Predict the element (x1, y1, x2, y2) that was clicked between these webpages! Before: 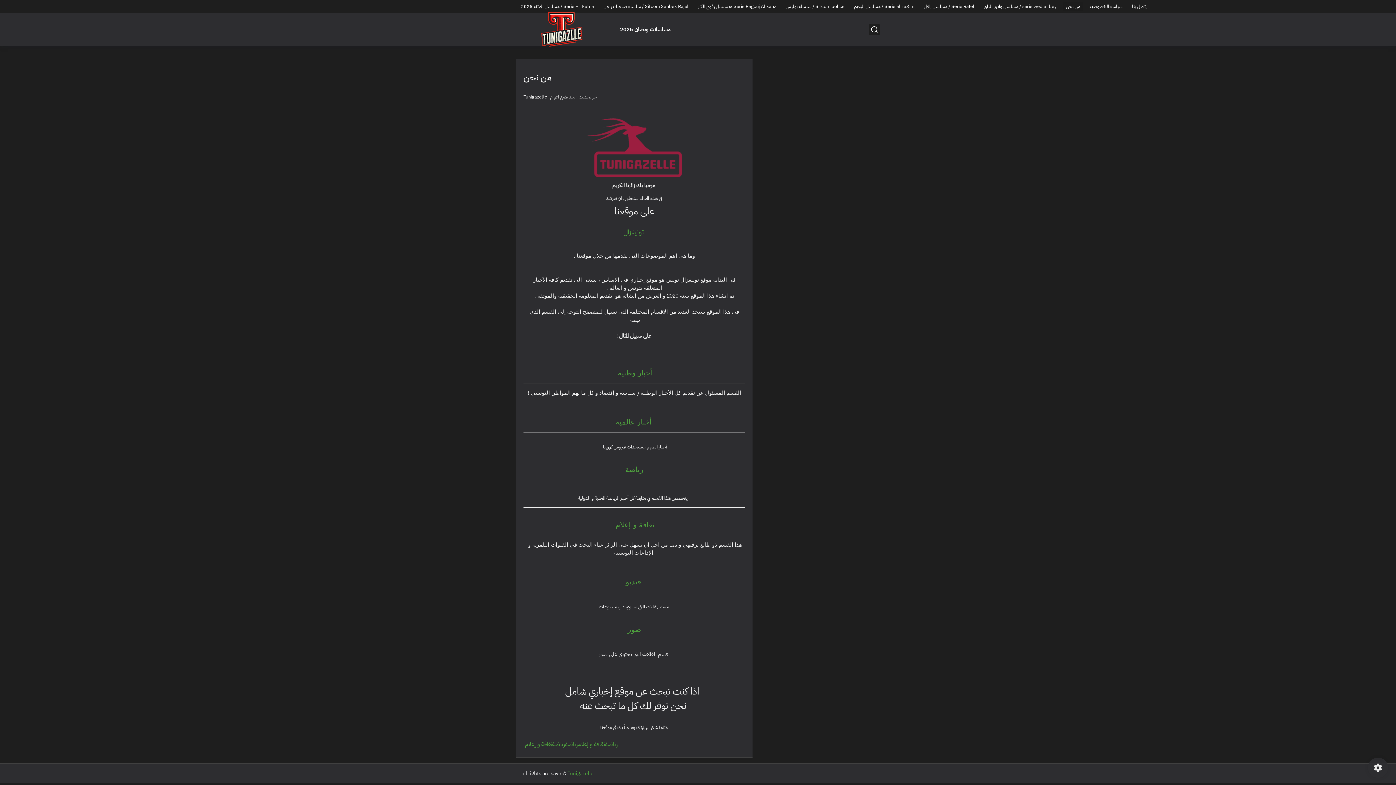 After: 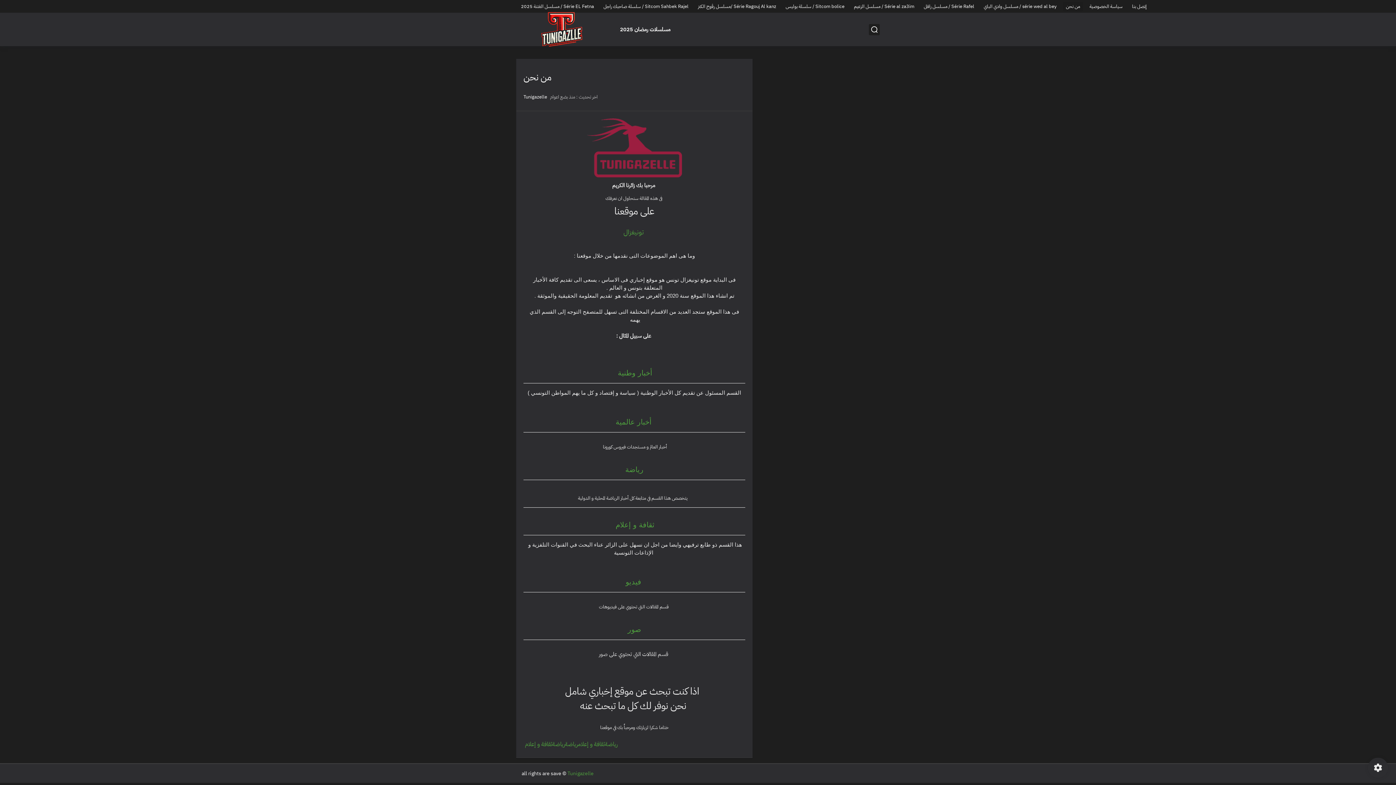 Action: label: صور bbox: (627, 625, 641, 633)